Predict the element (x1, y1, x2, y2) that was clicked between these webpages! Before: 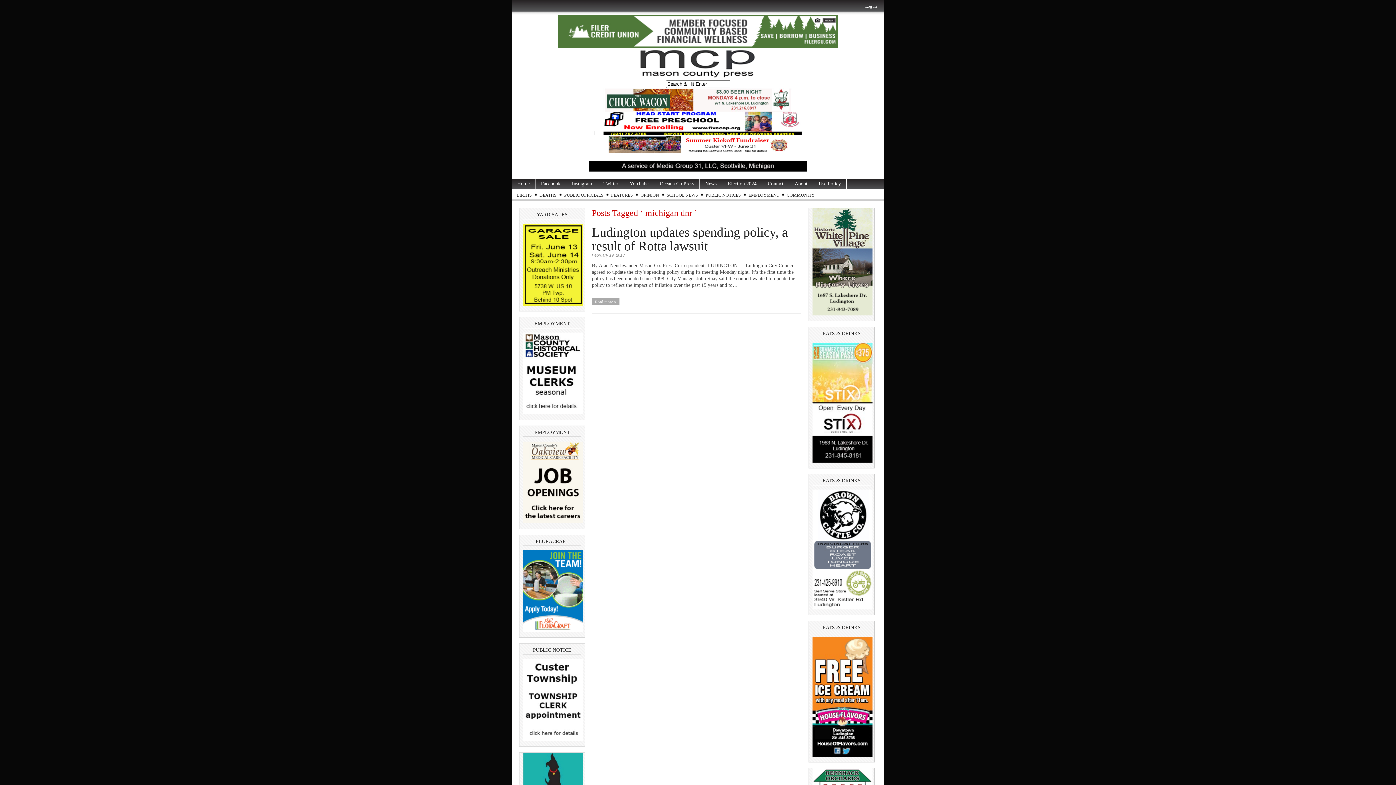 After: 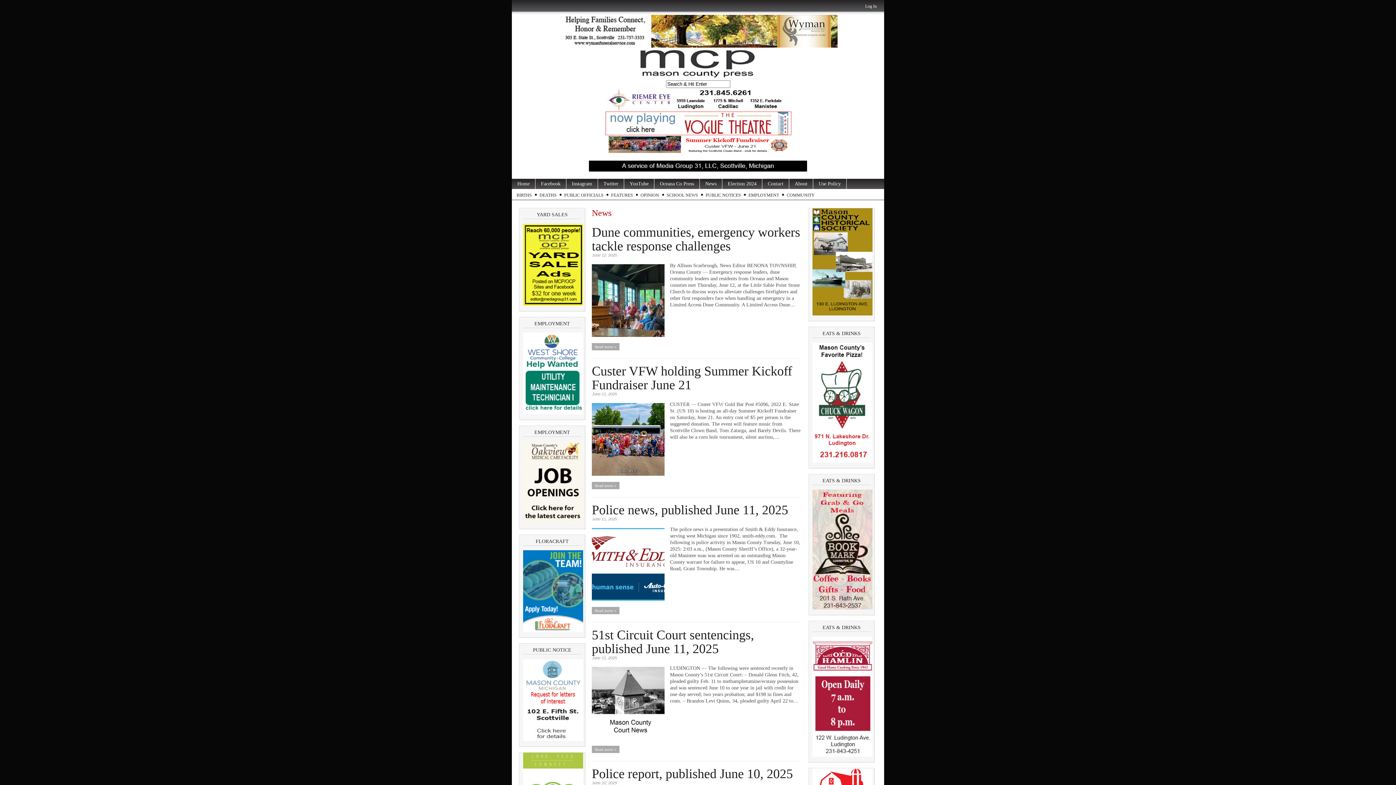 Action: label: News bbox: (700, 178, 722, 189)